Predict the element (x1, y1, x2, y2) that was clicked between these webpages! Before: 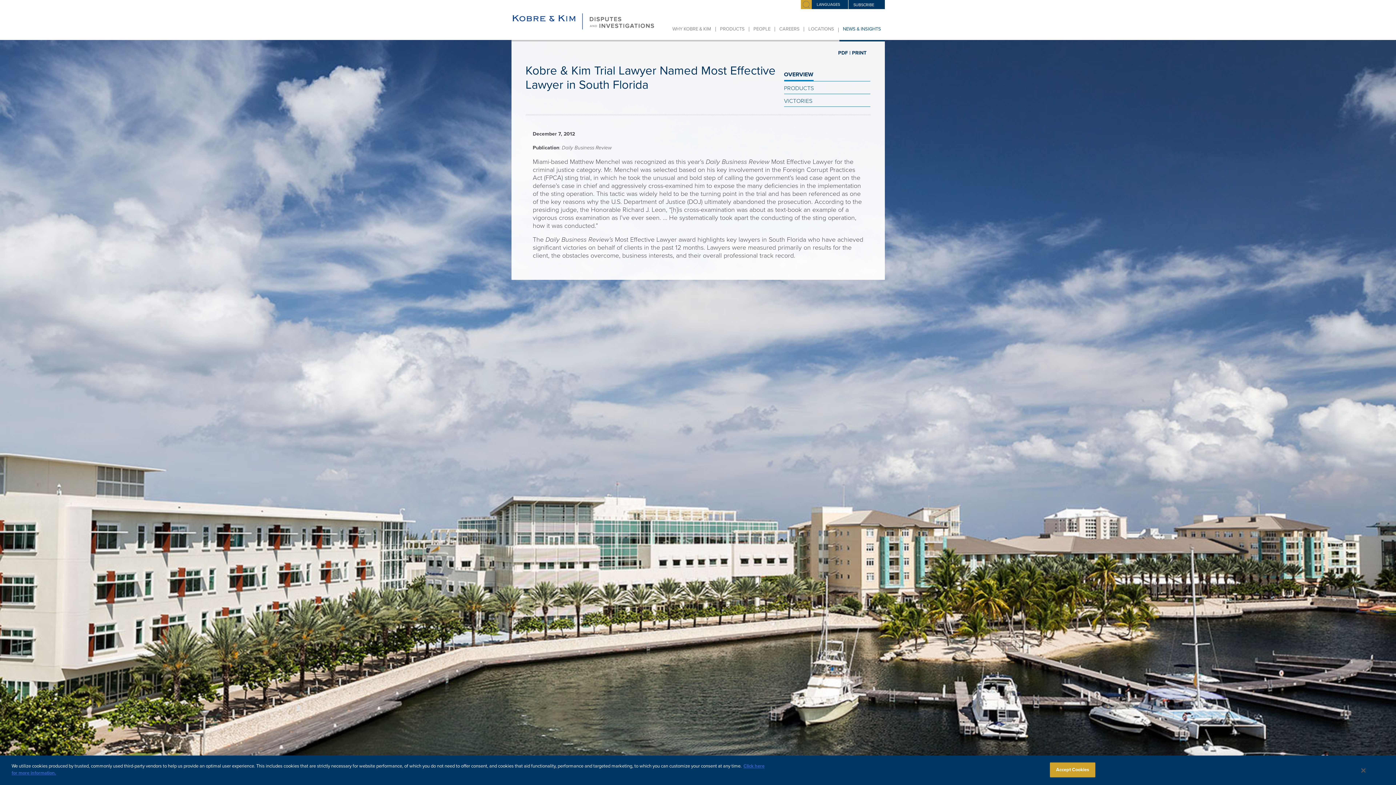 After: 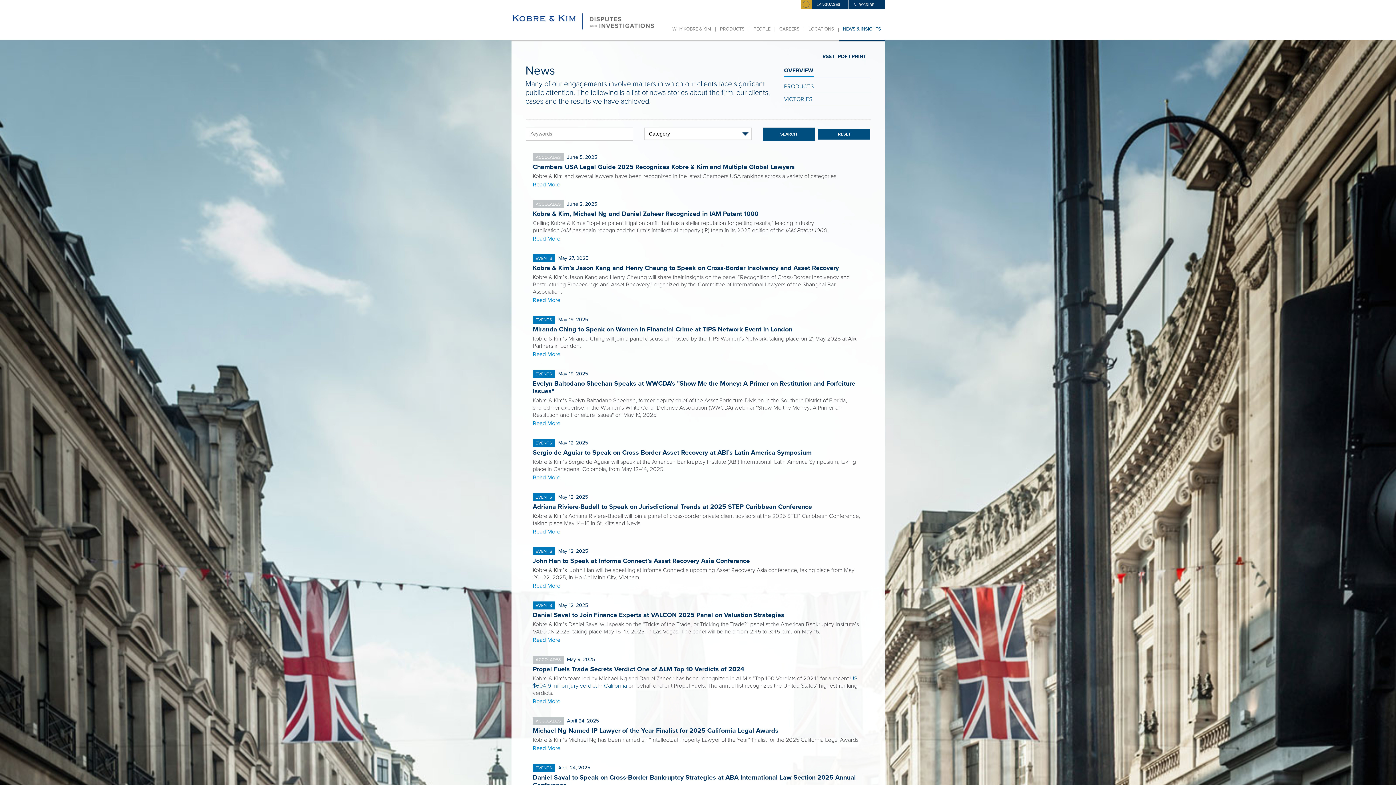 Action: bbox: (784, 69, 813, 81) label: OVERVIEW